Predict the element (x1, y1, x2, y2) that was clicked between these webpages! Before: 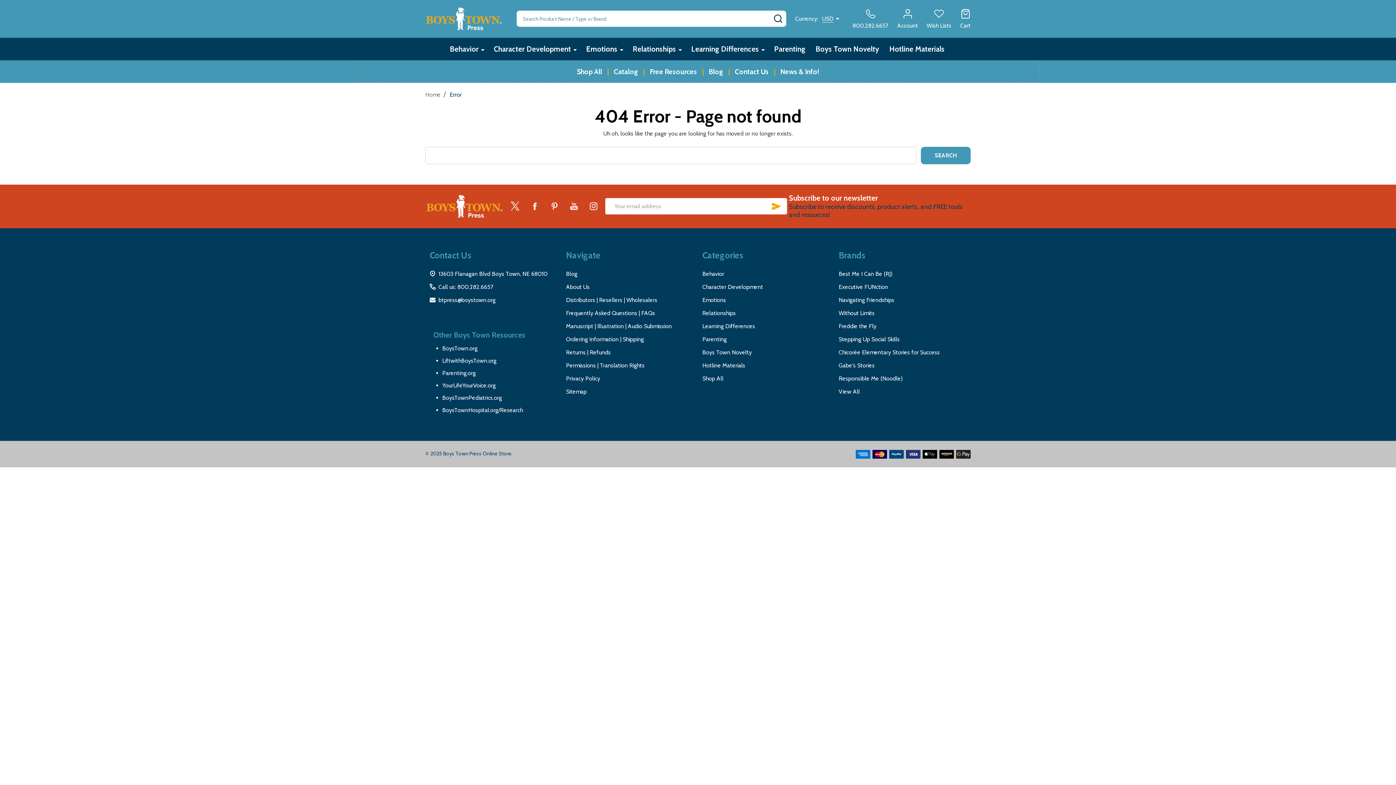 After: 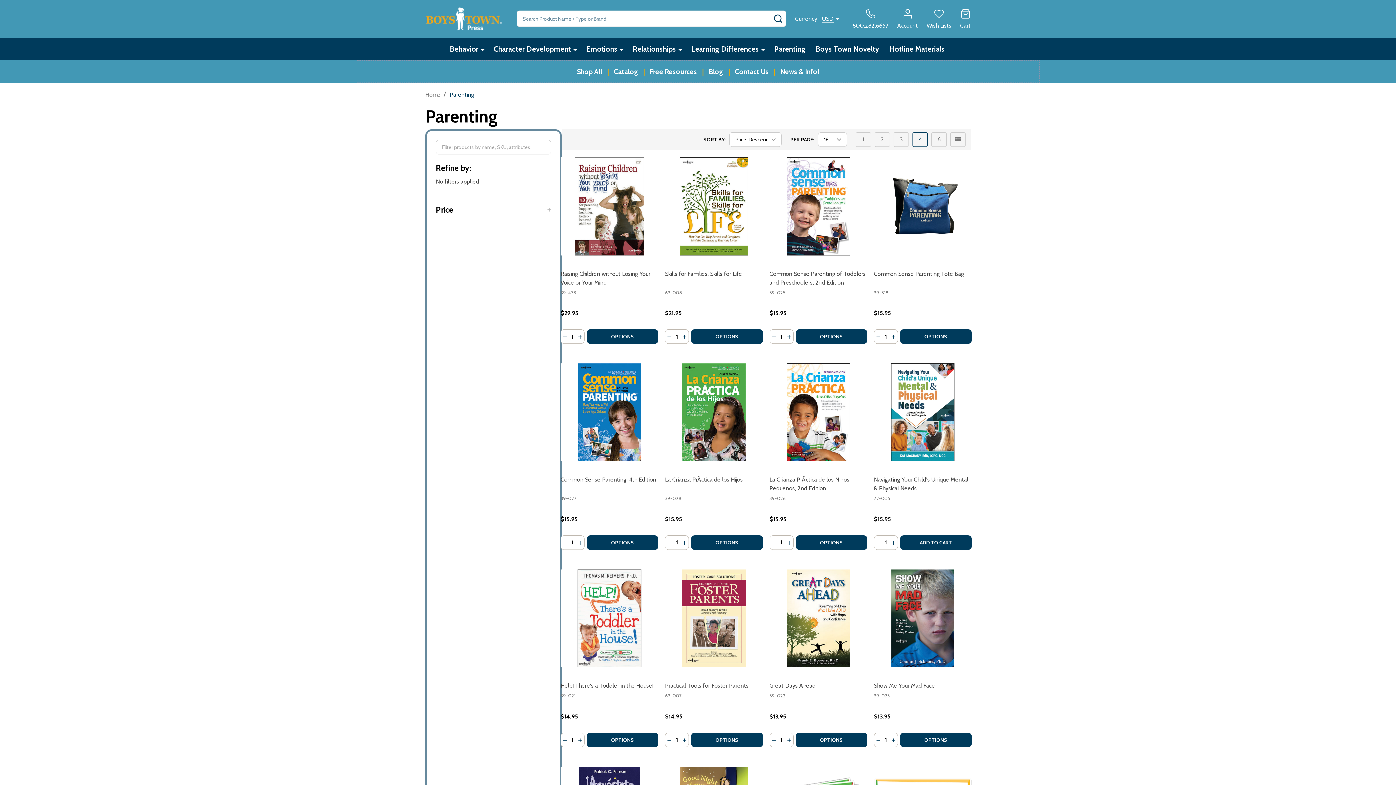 Action: bbox: (770, 37, 810, 60) label: Parenting